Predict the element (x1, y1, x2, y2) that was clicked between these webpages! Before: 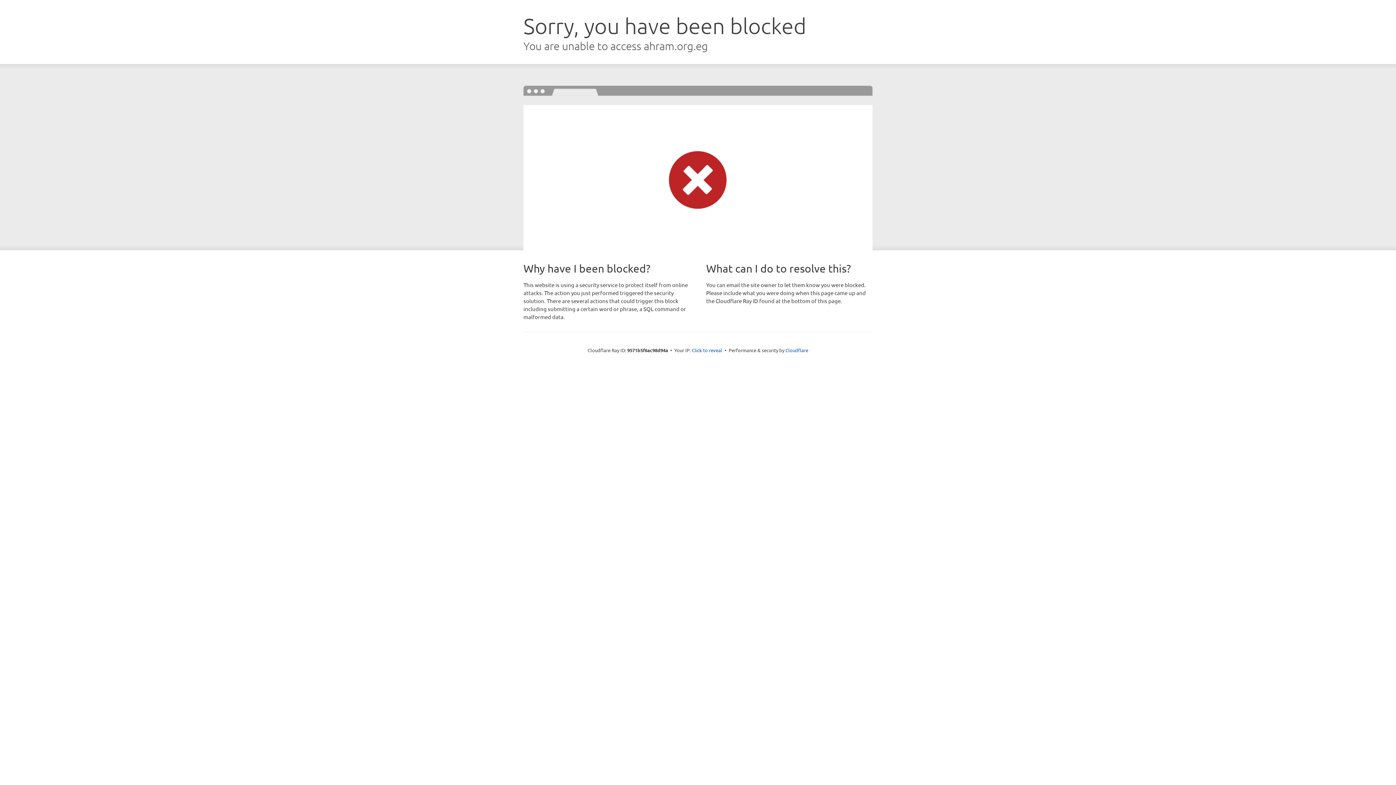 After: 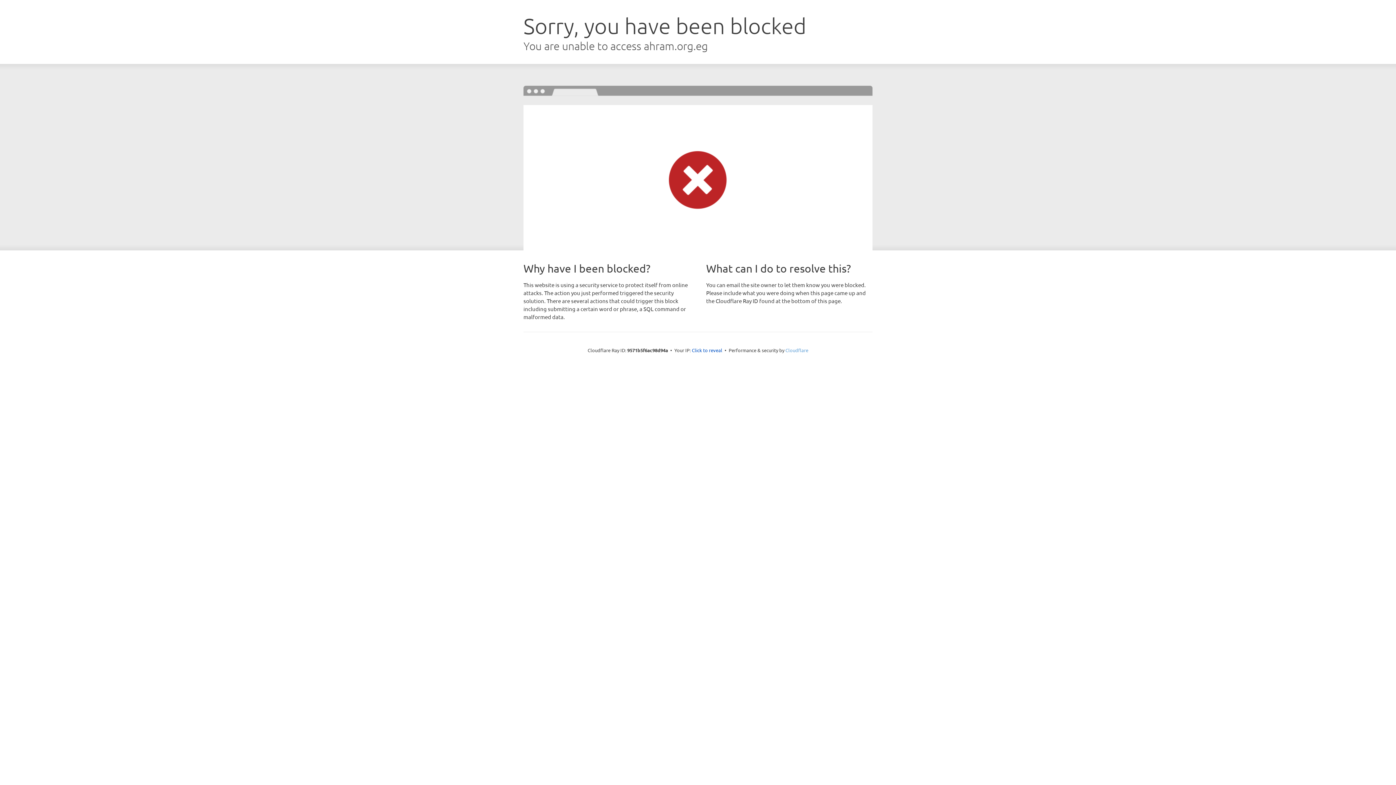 Action: bbox: (785, 347, 808, 353) label: Cloudflare